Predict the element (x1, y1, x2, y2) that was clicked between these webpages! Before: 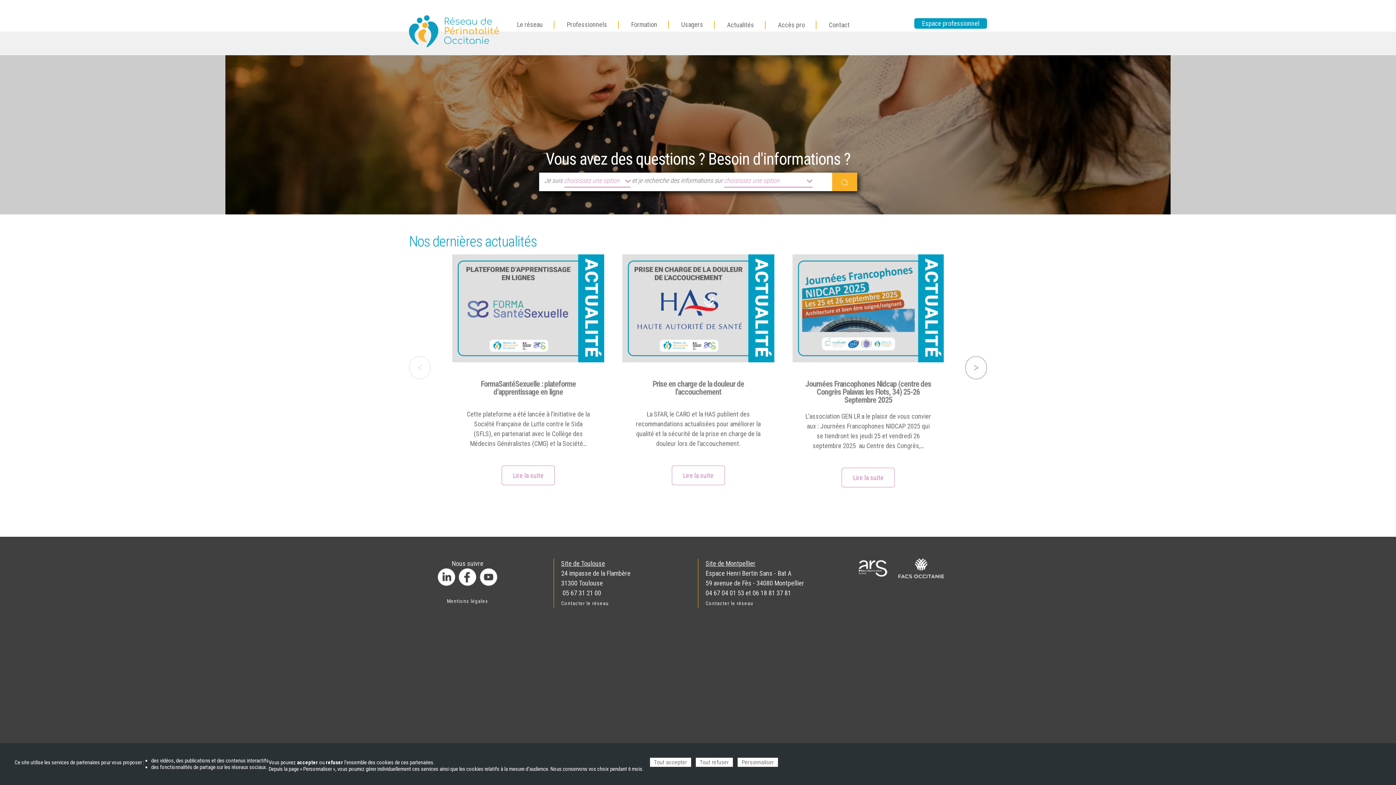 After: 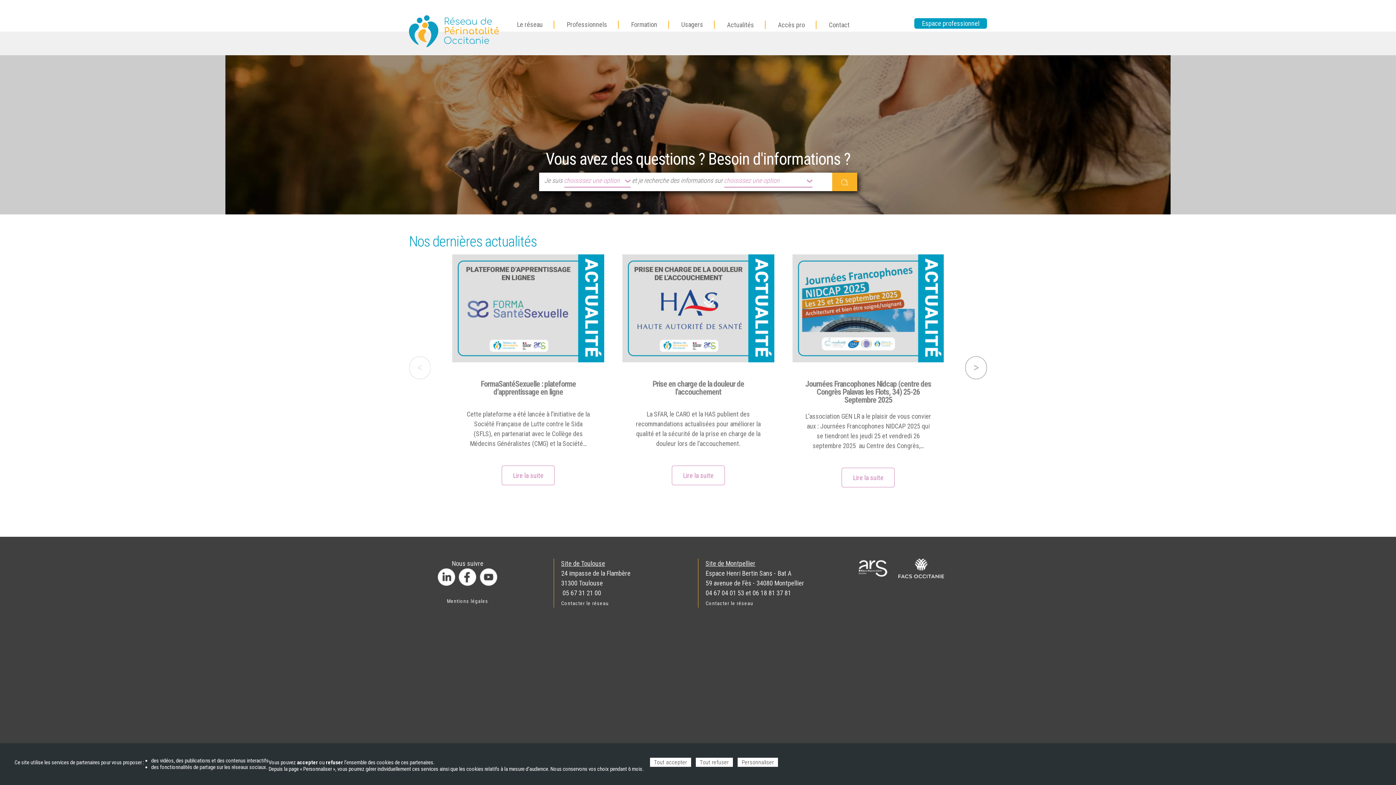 Action: bbox: (409, 10, 500, 47)